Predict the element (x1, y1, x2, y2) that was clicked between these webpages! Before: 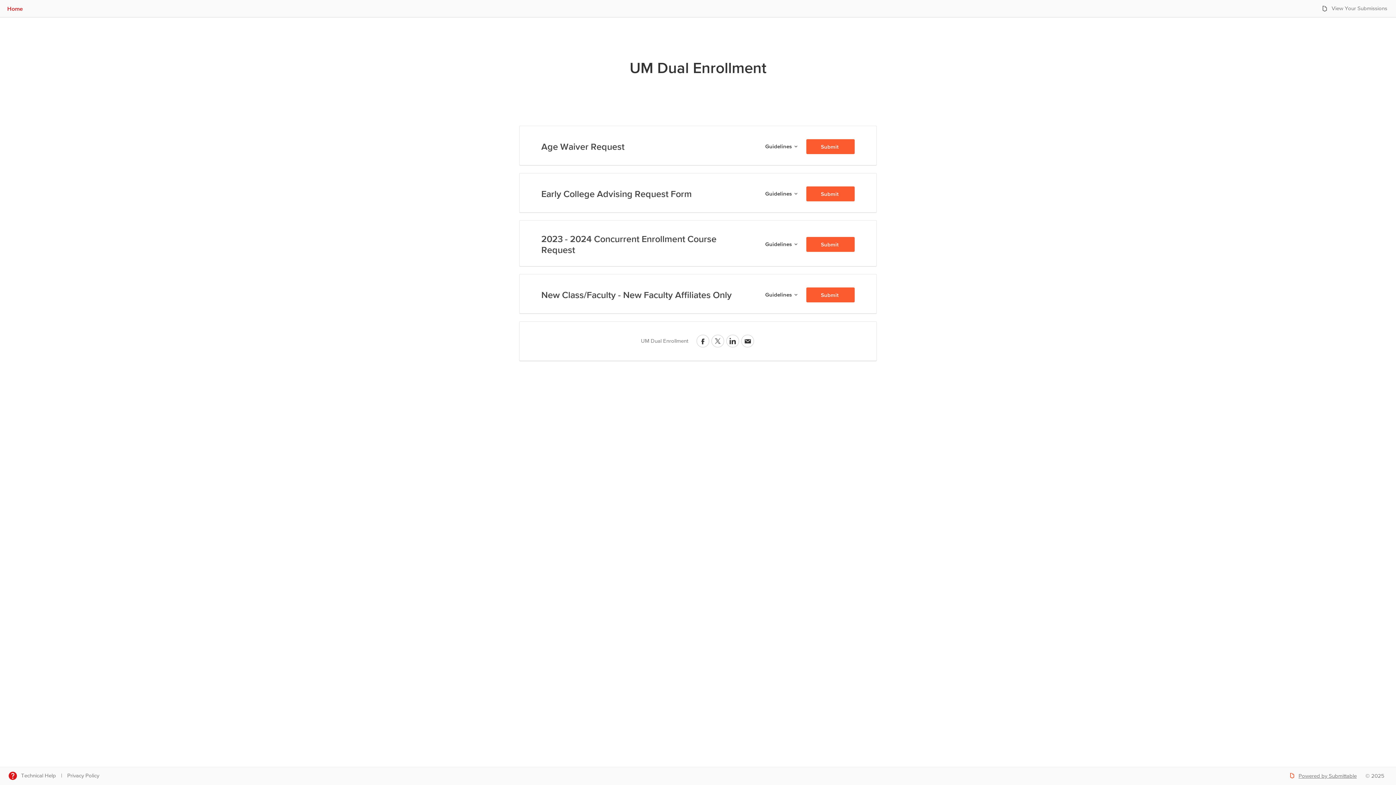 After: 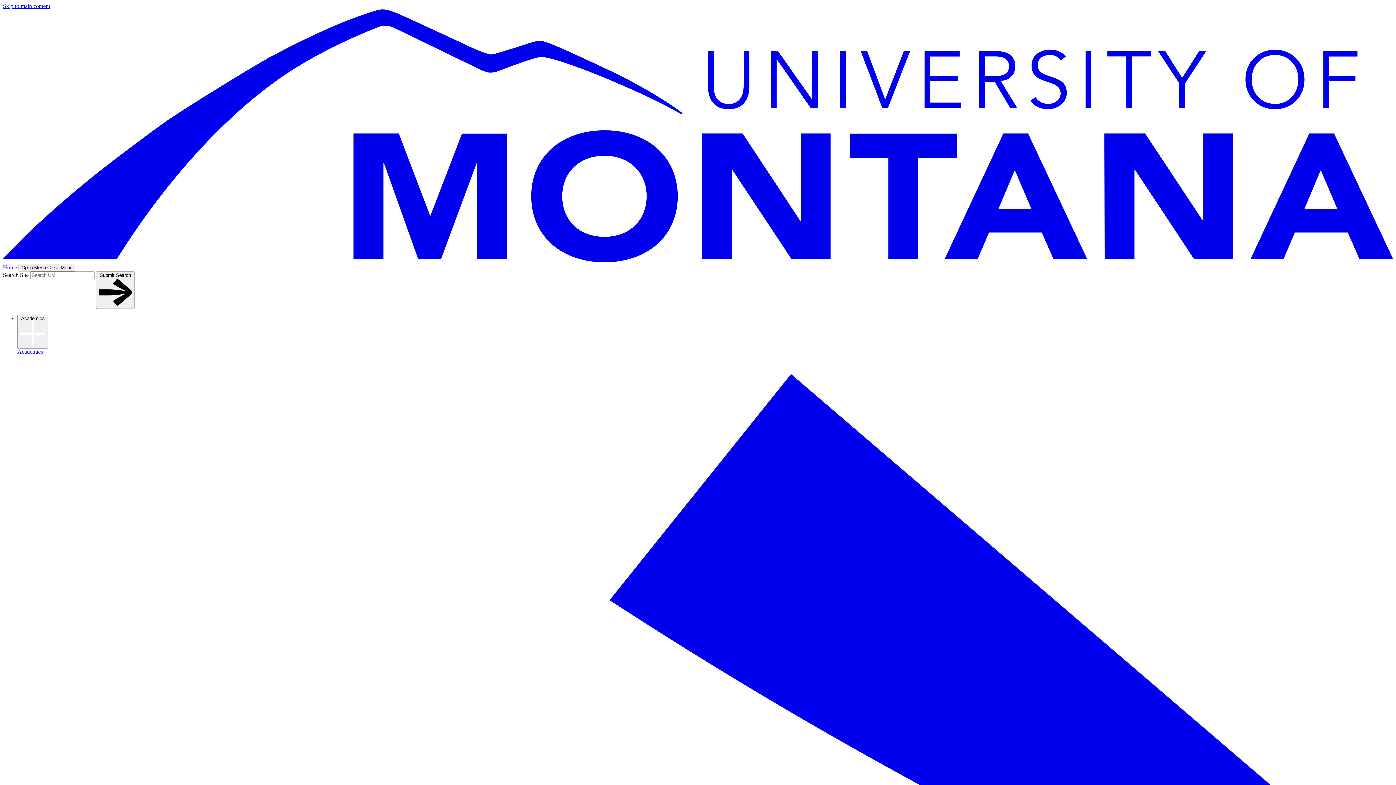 Action: label: Home bbox: (7, 5, 22, 11)